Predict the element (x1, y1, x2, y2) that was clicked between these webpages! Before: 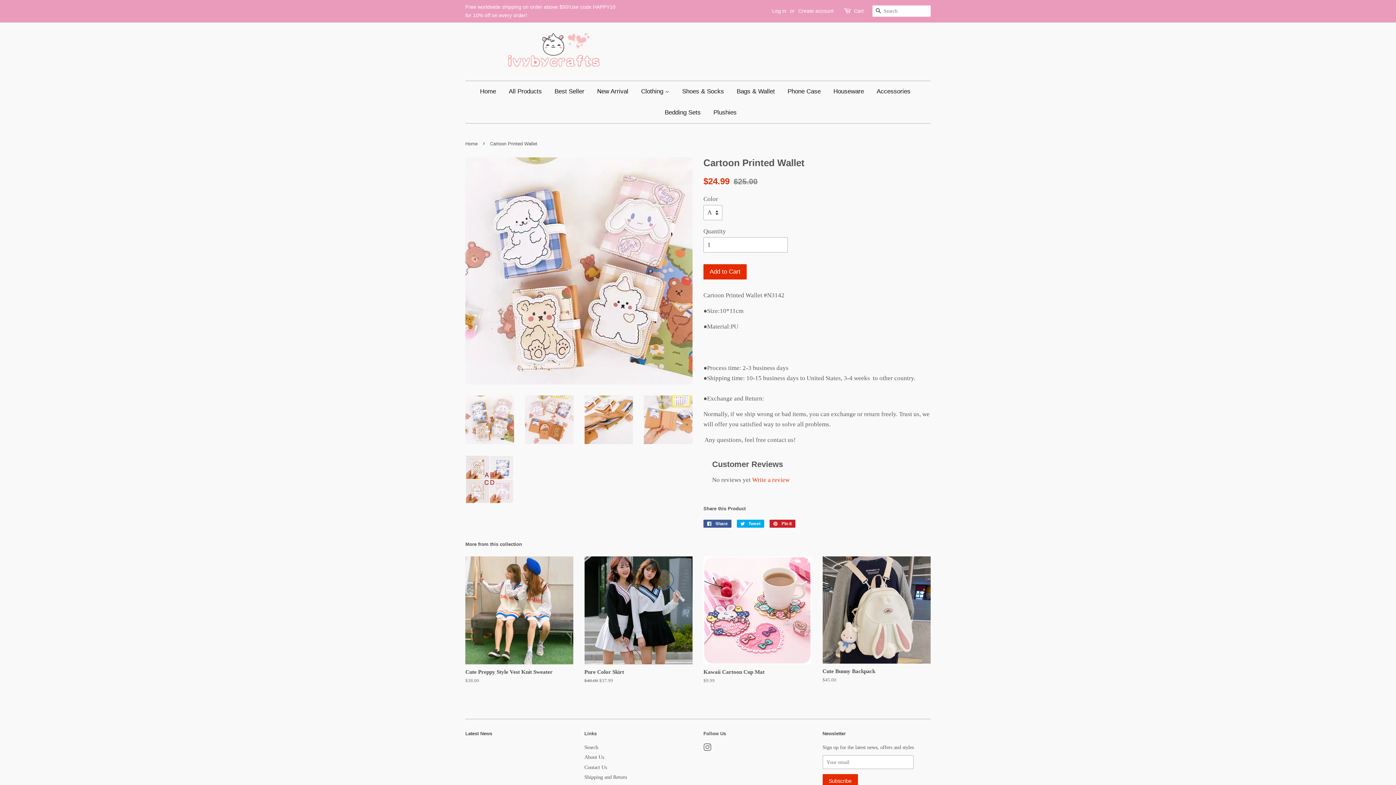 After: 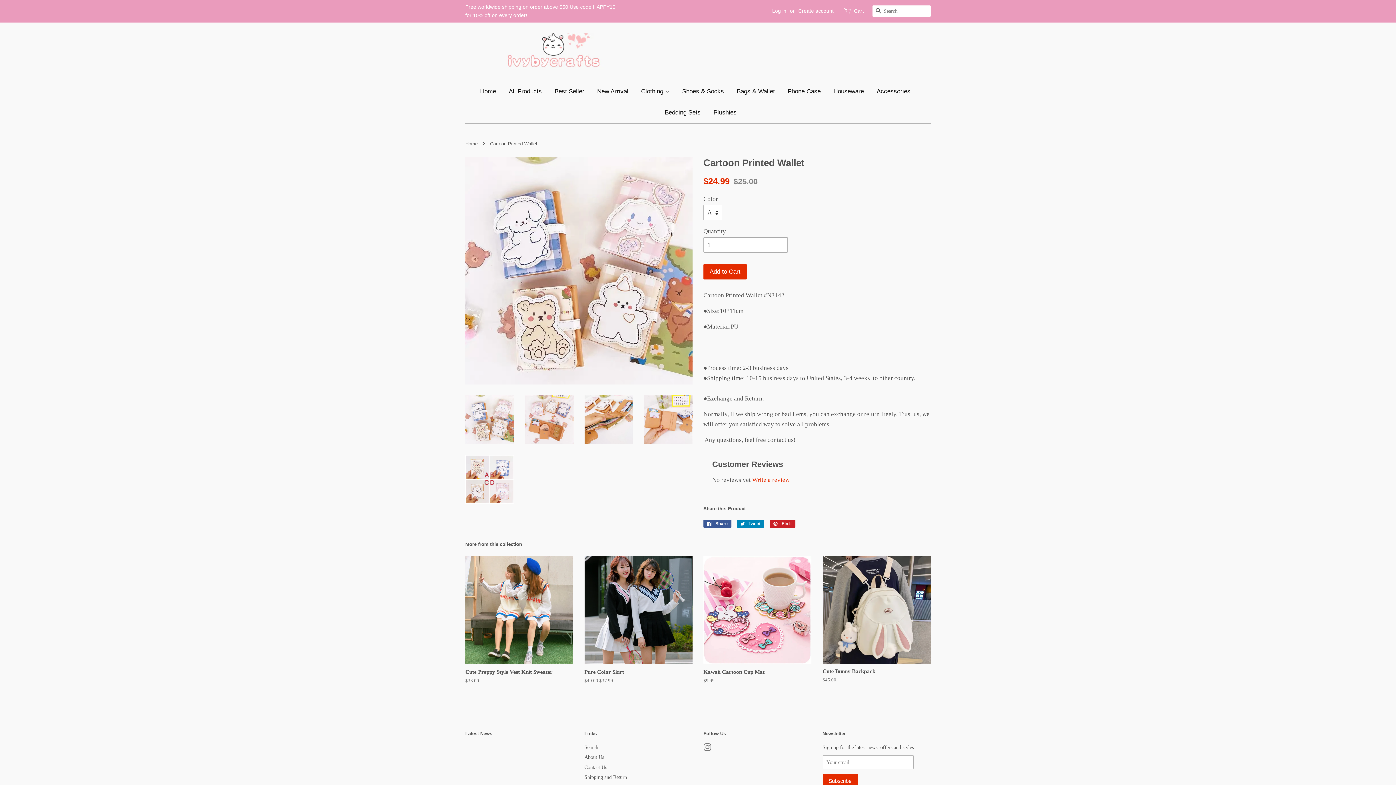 Action: label:  Tweet
Tweet on Twitter bbox: (737, 520, 764, 528)